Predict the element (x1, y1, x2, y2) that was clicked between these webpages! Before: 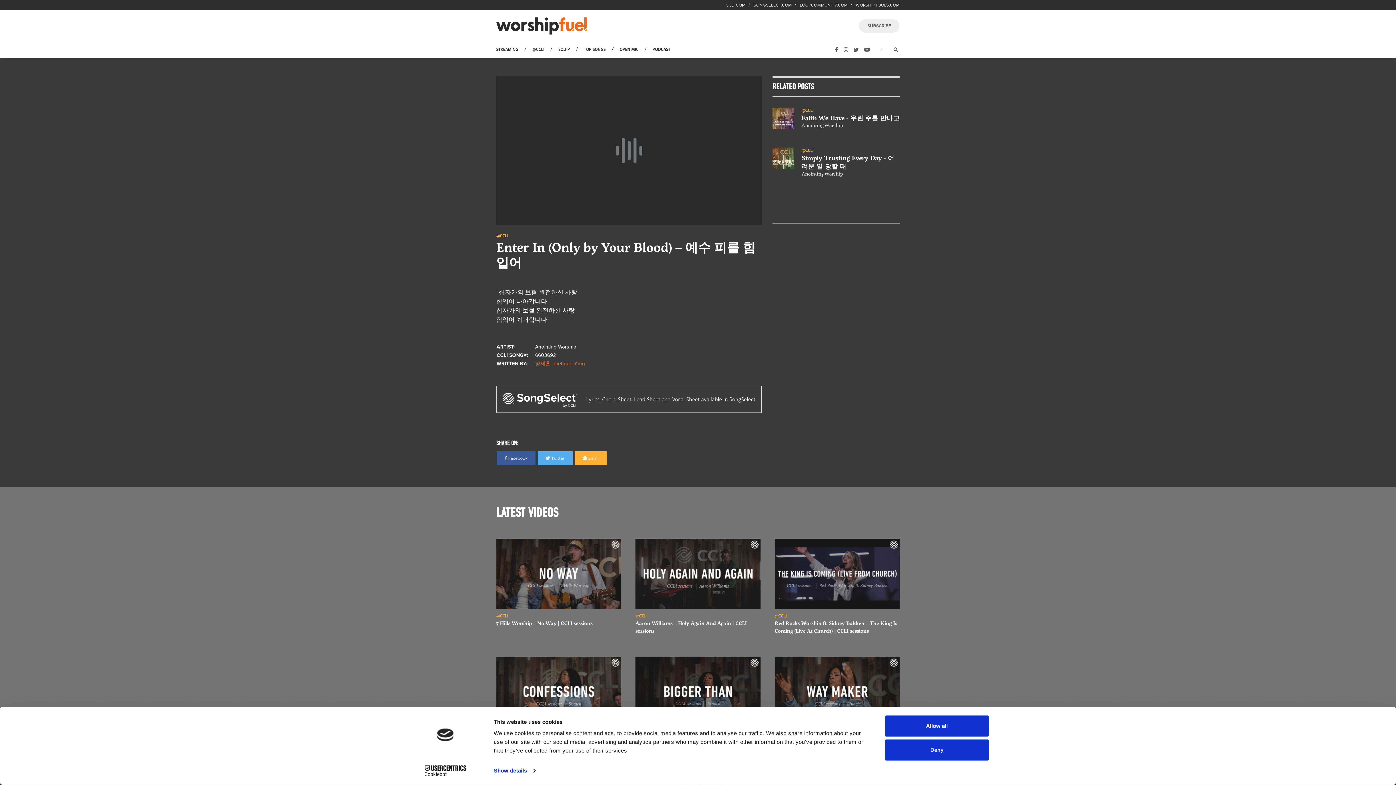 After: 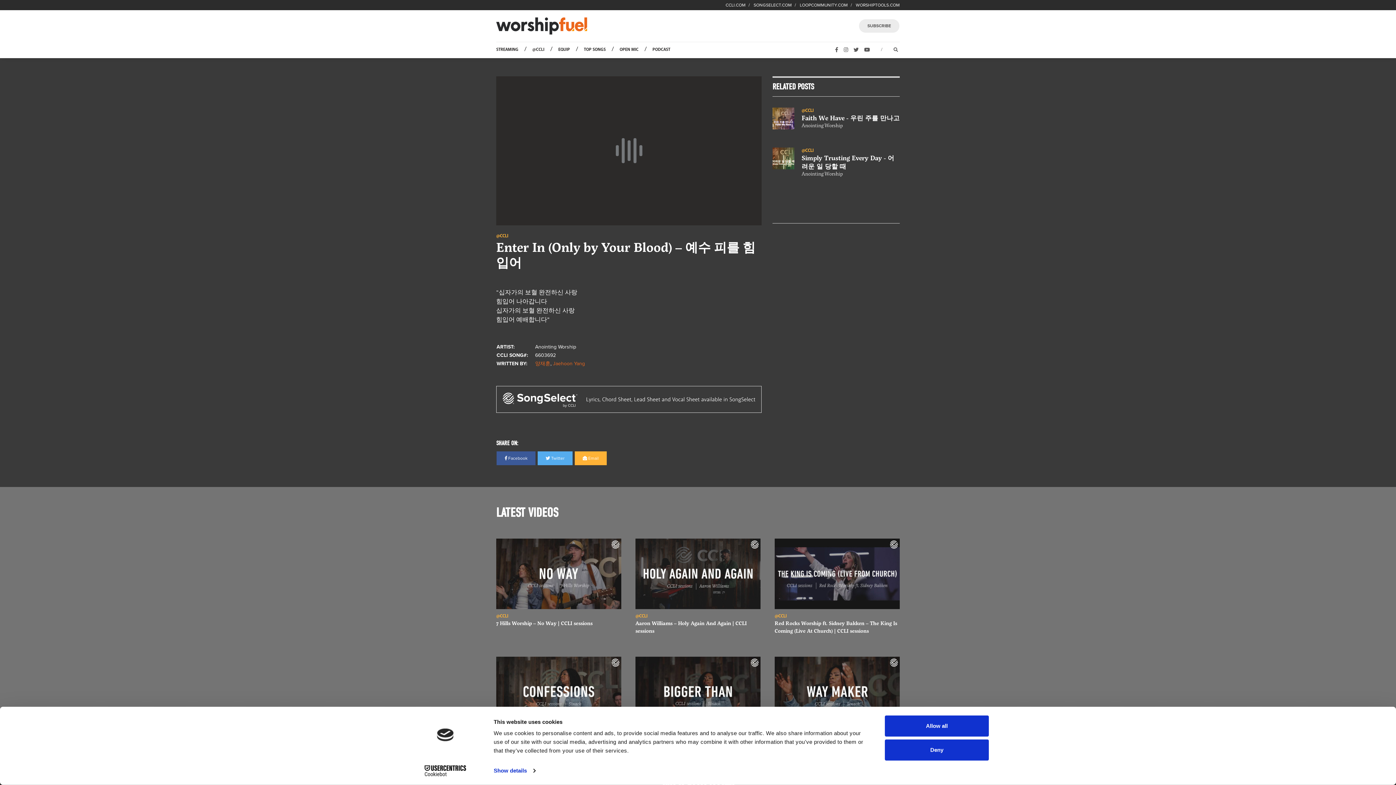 Action: bbox: (413, 765, 477, 776) label: Cookiebot - opens in a new window